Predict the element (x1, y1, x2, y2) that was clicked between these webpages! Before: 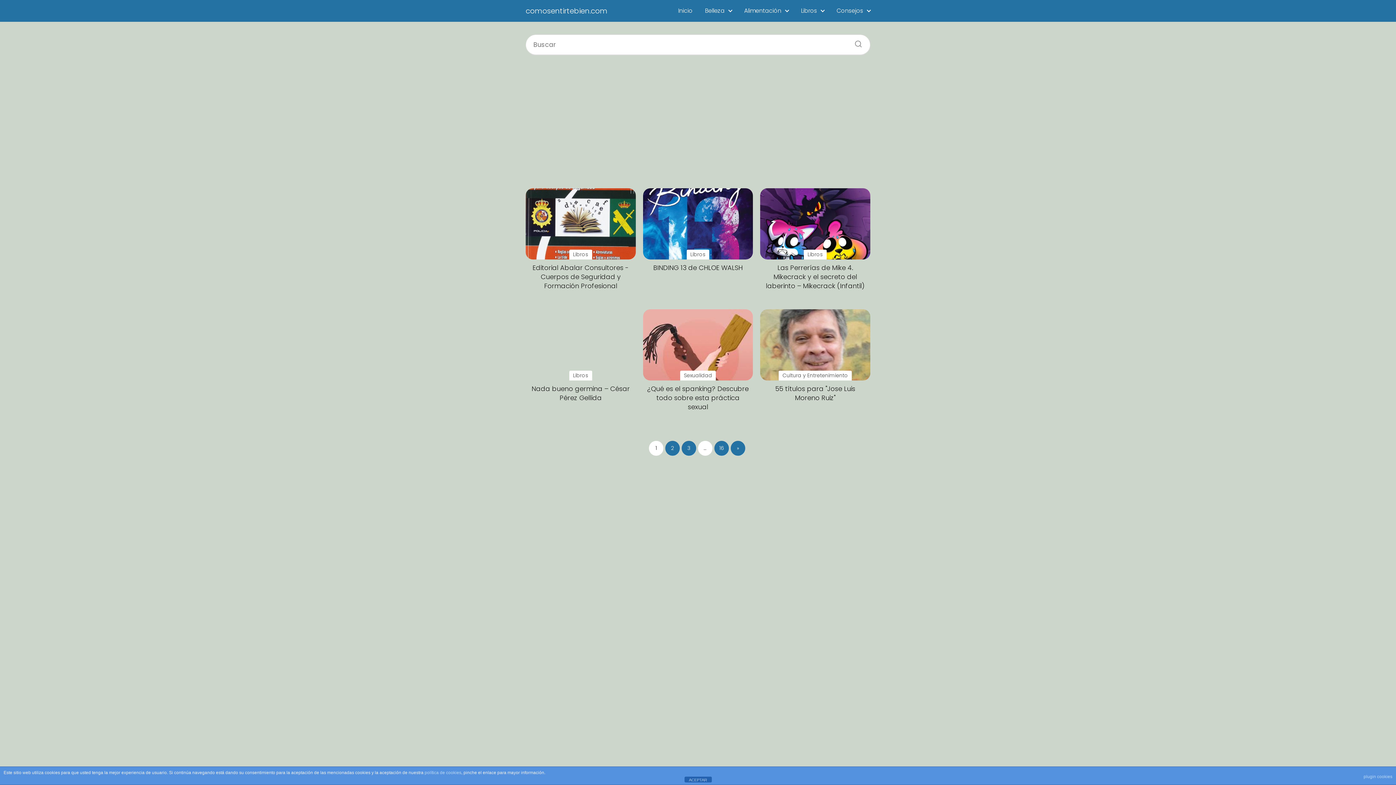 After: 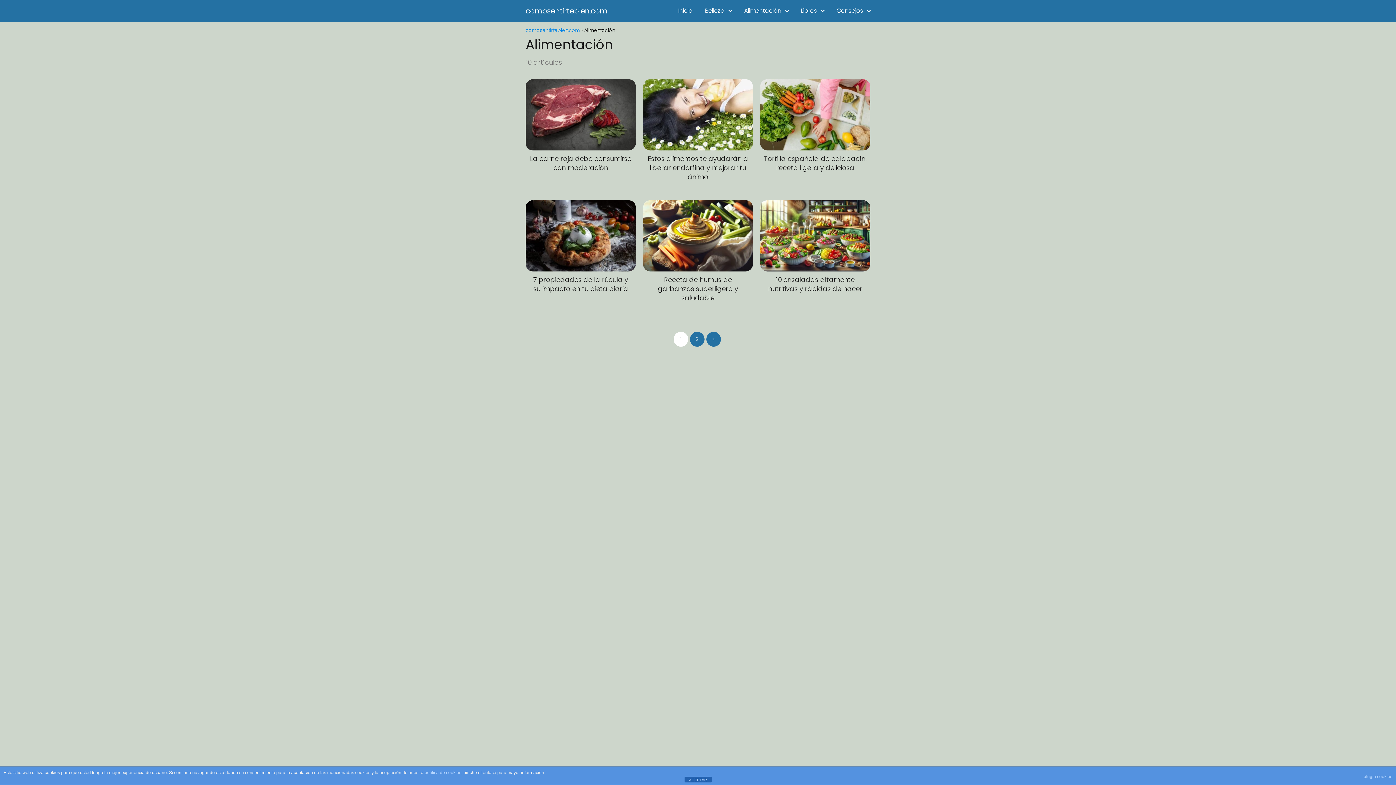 Action: bbox: (744, 6, 784, 14) label: Alimentación